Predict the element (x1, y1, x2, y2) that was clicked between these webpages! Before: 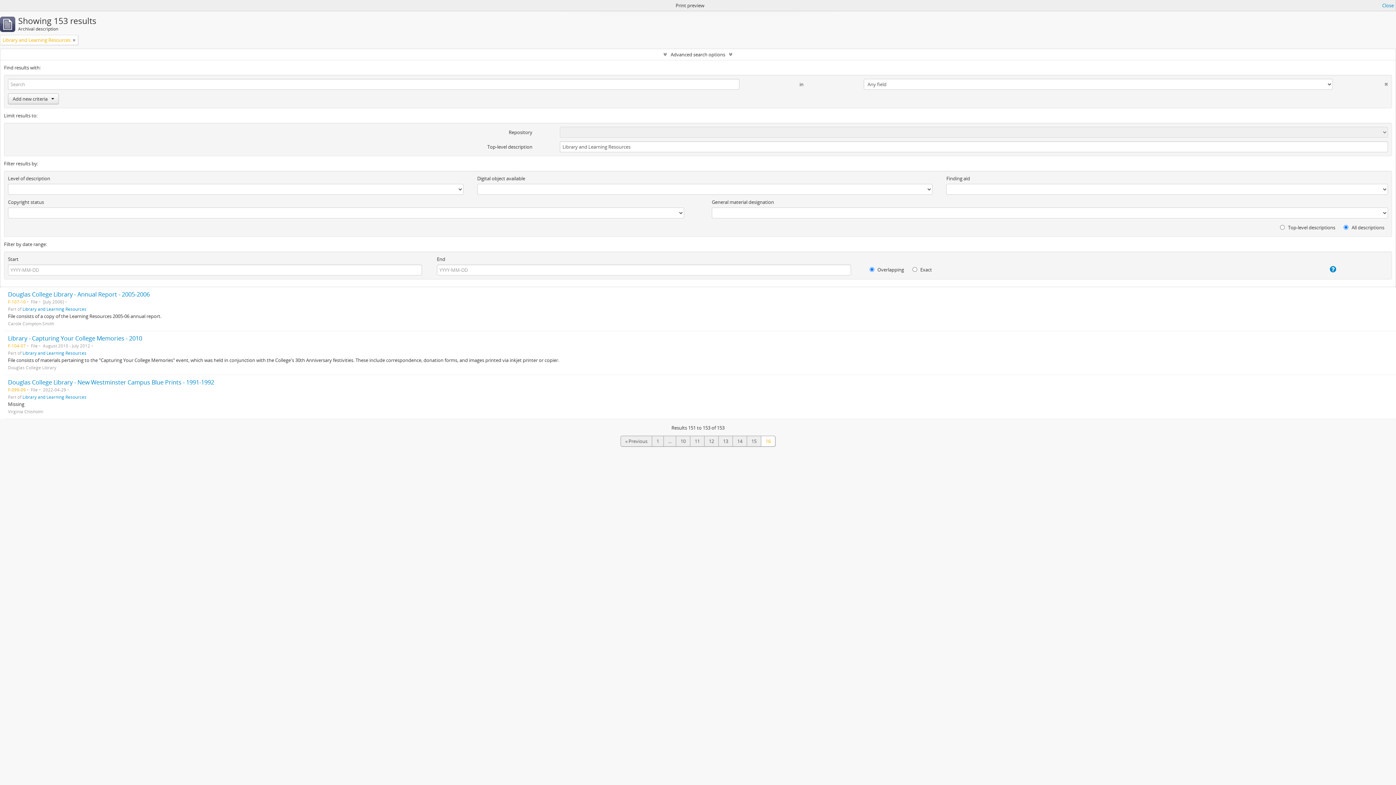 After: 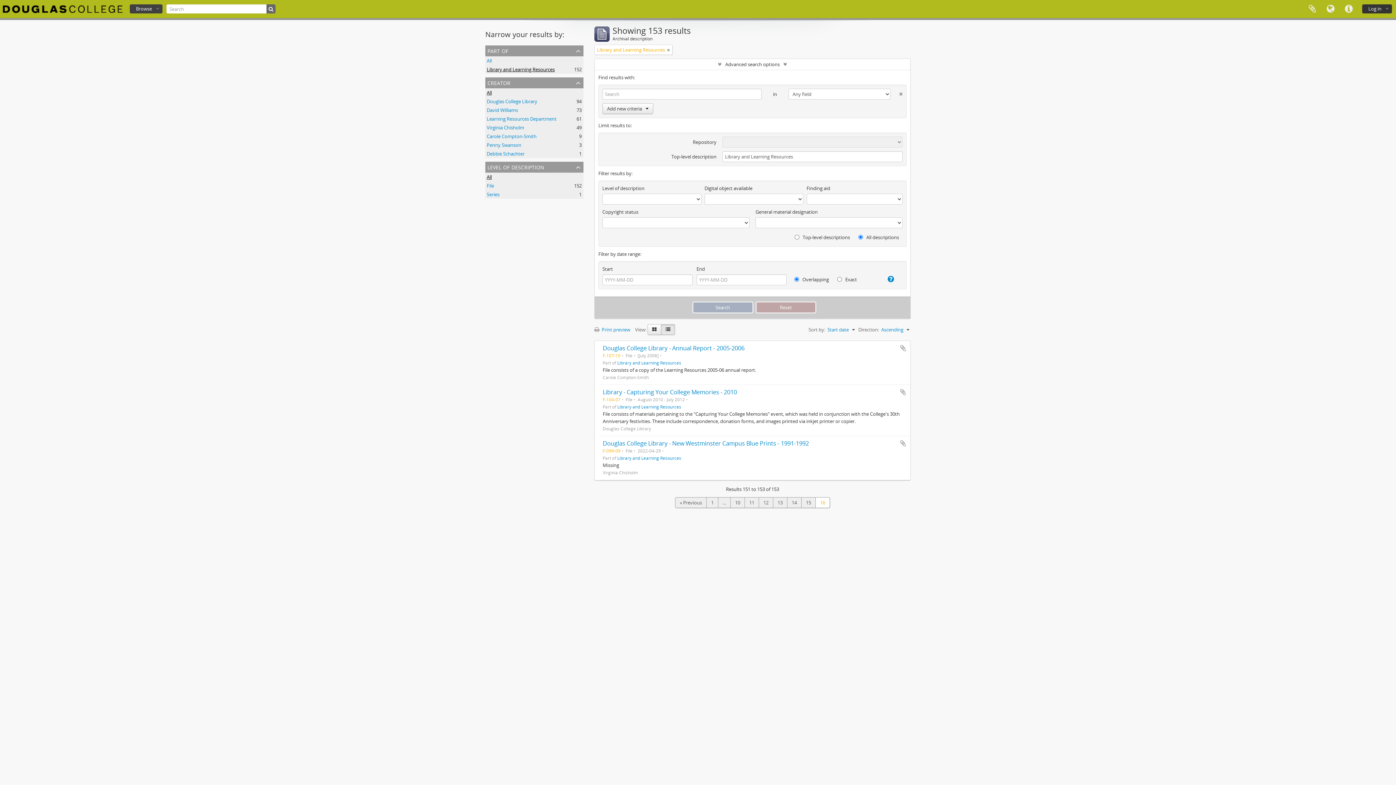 Action: bbox: (1382, 1, 1394, 9) label: Close